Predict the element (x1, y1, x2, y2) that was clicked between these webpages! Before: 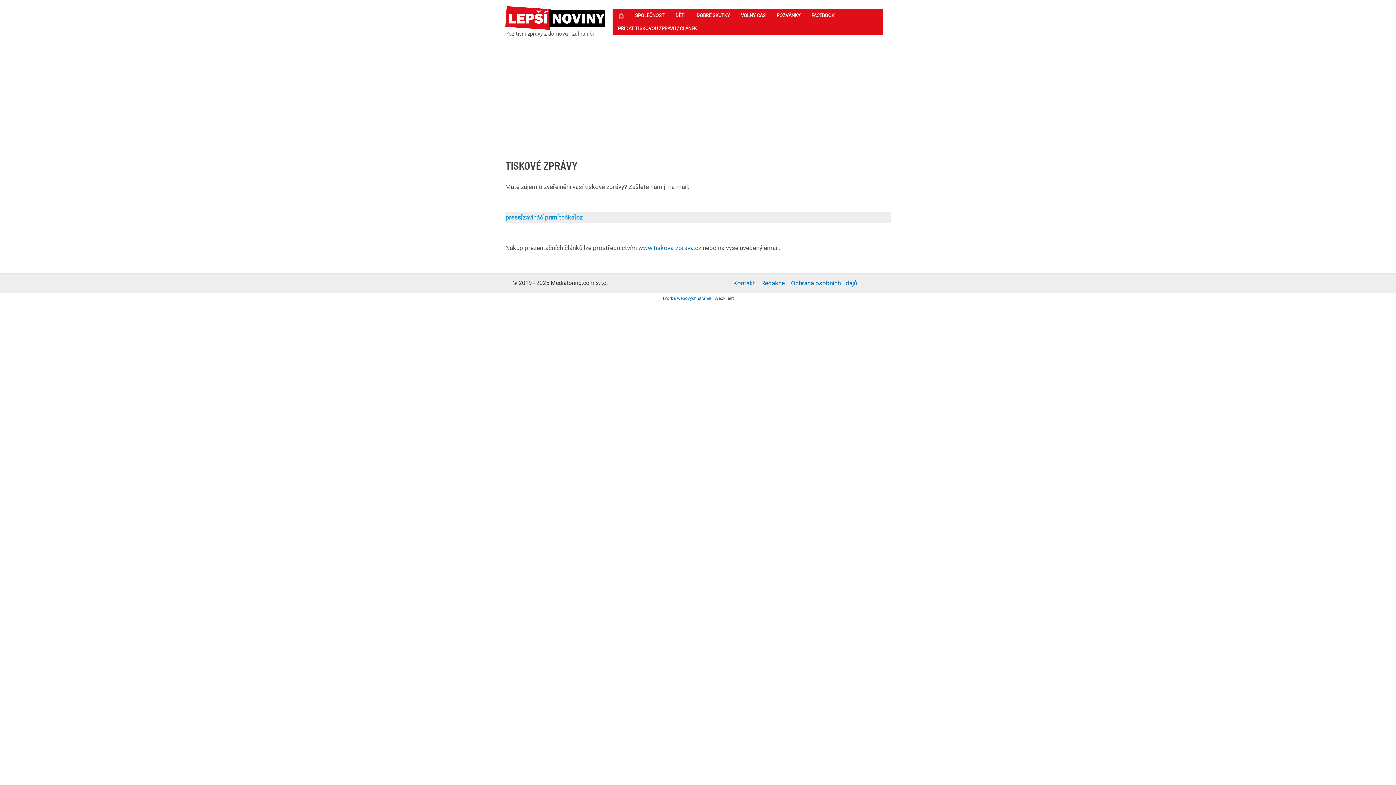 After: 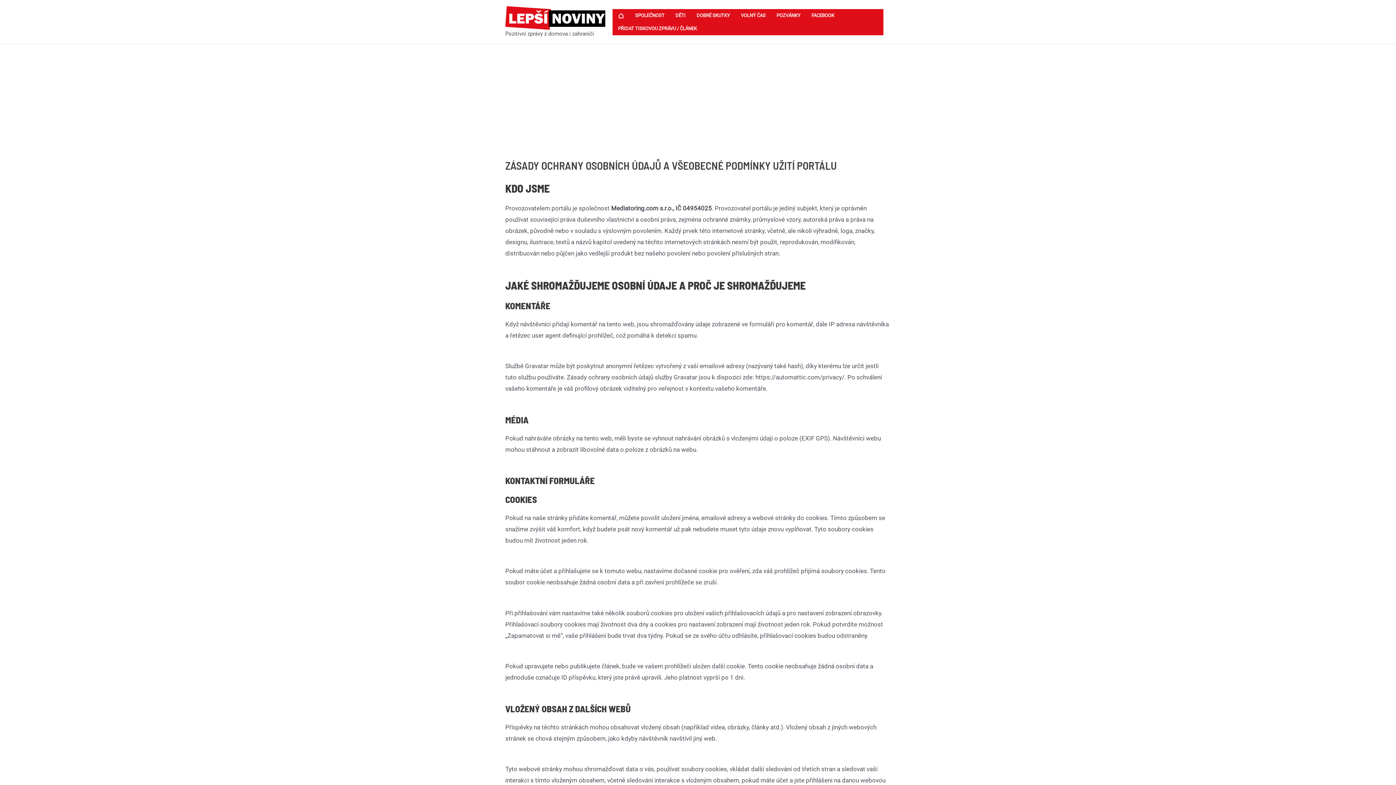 Action: label: Ochrana osobních údajů bbox: (788, 277, 857, 288)